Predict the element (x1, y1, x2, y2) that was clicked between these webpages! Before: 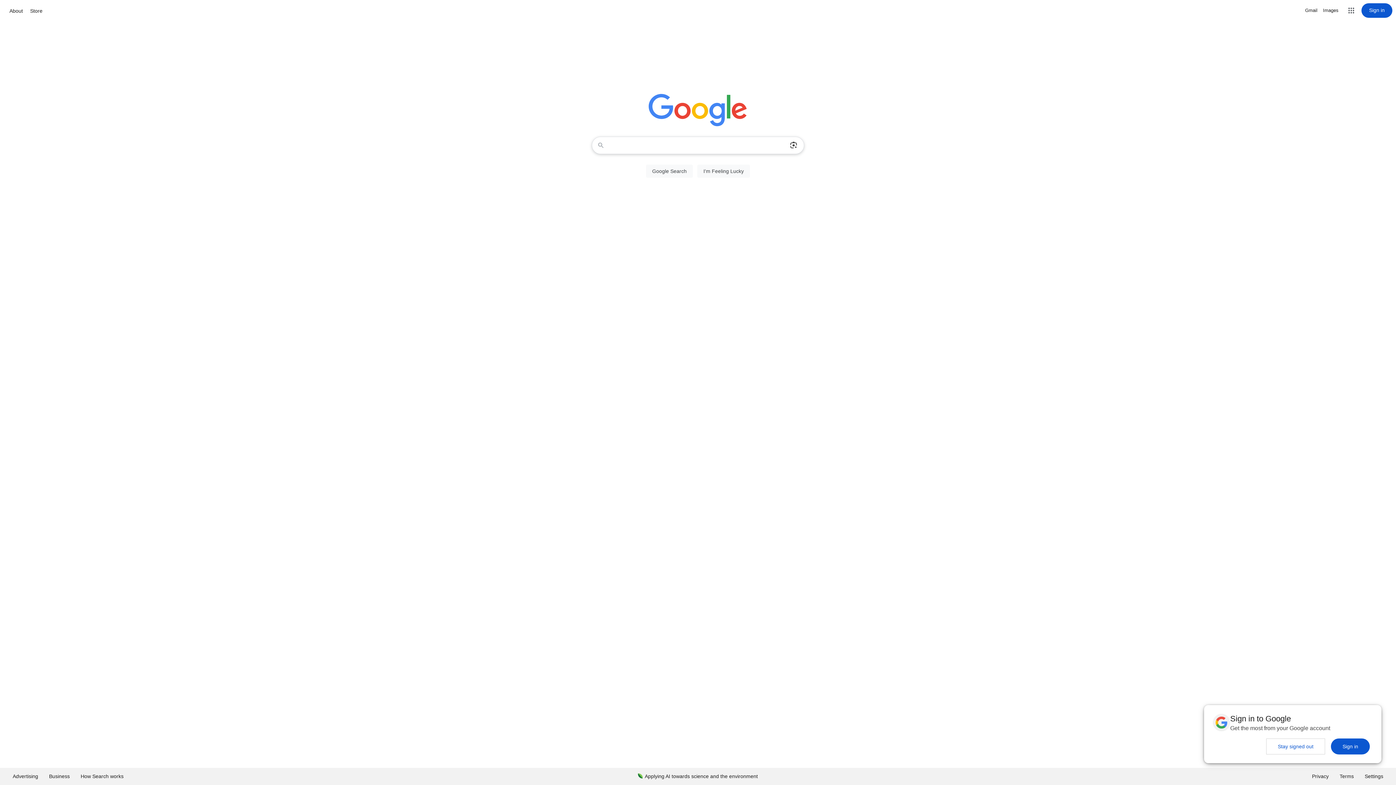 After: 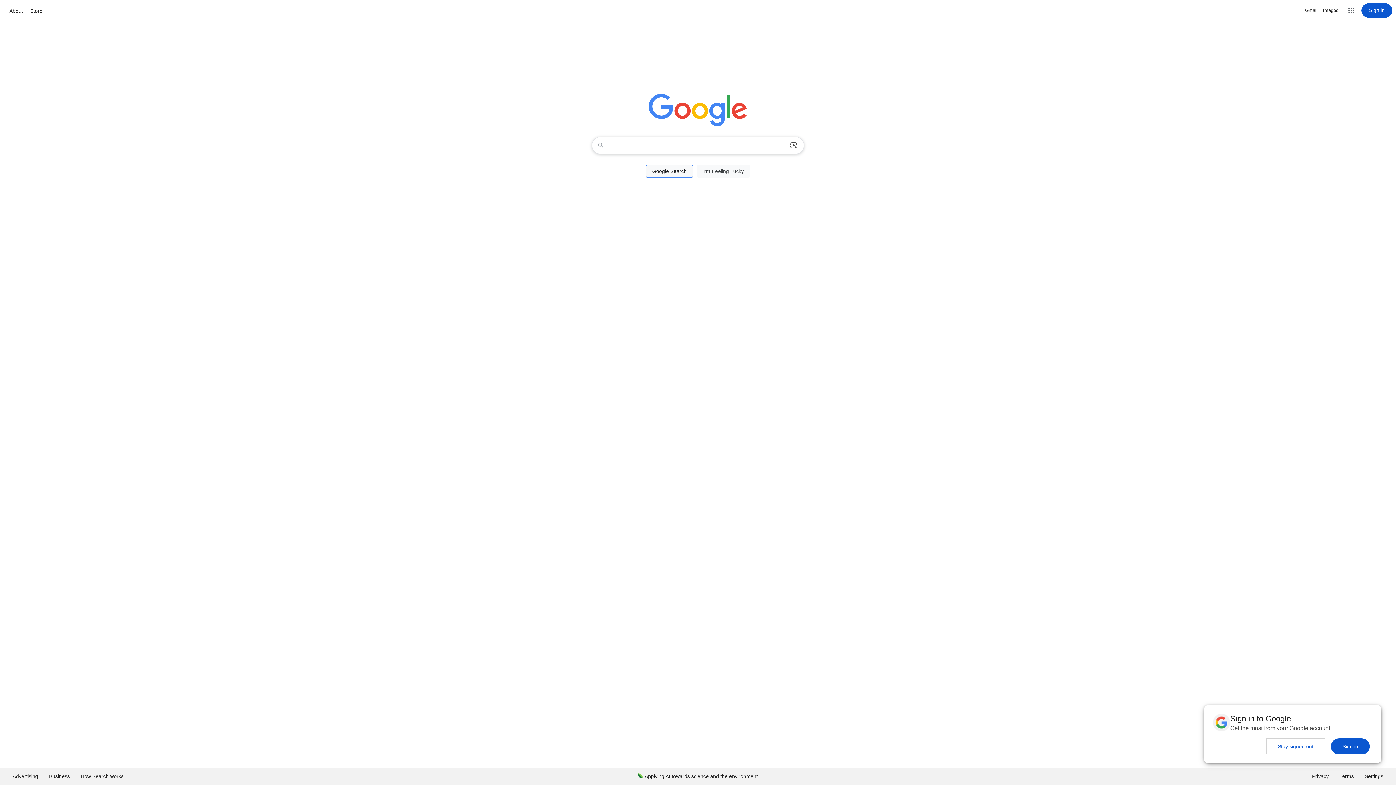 Action: label: Google Search bbox: (646, 164, 693, 177)